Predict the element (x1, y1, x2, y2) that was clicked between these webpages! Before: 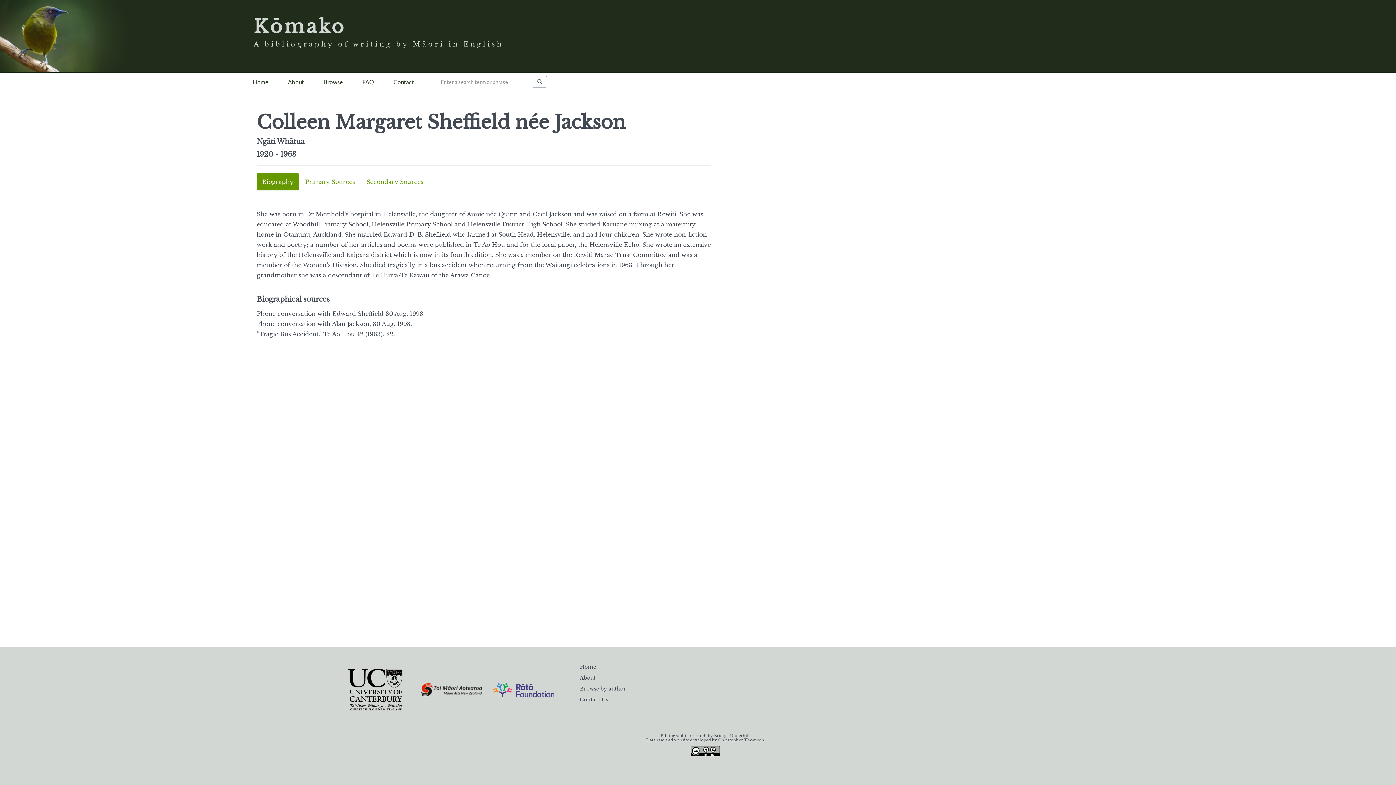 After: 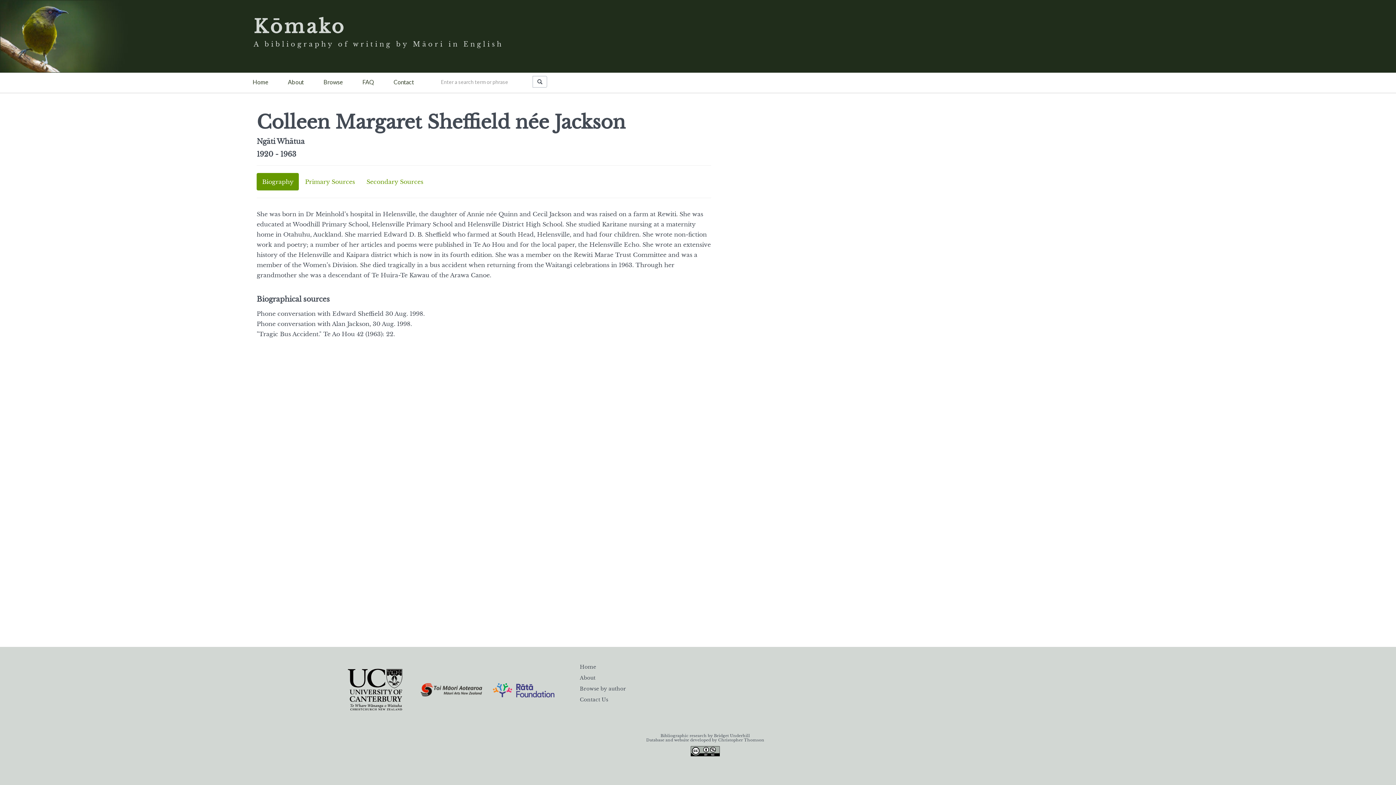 Action: bbox: (248, 11, 509, 29) label: Kōmako

A bibliography of writing by Māori in English